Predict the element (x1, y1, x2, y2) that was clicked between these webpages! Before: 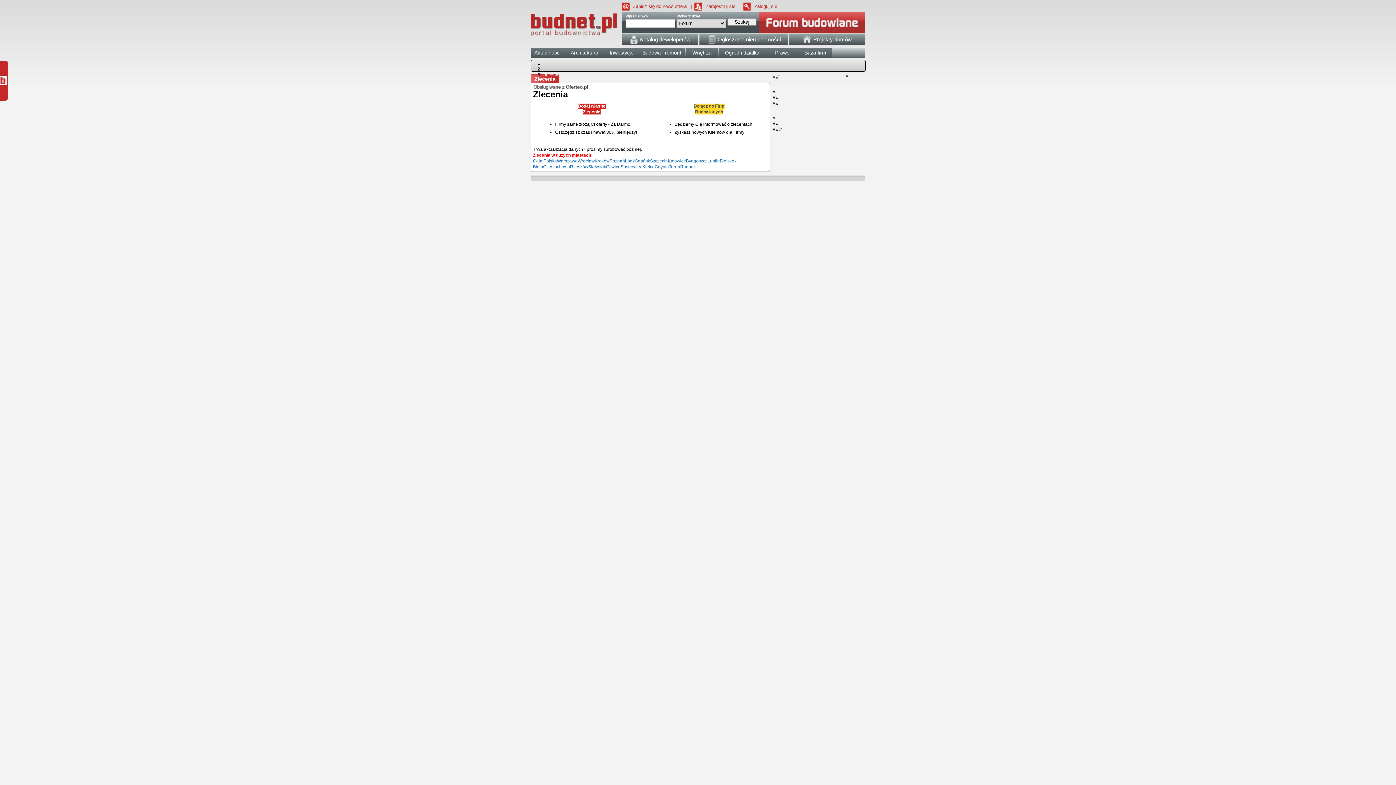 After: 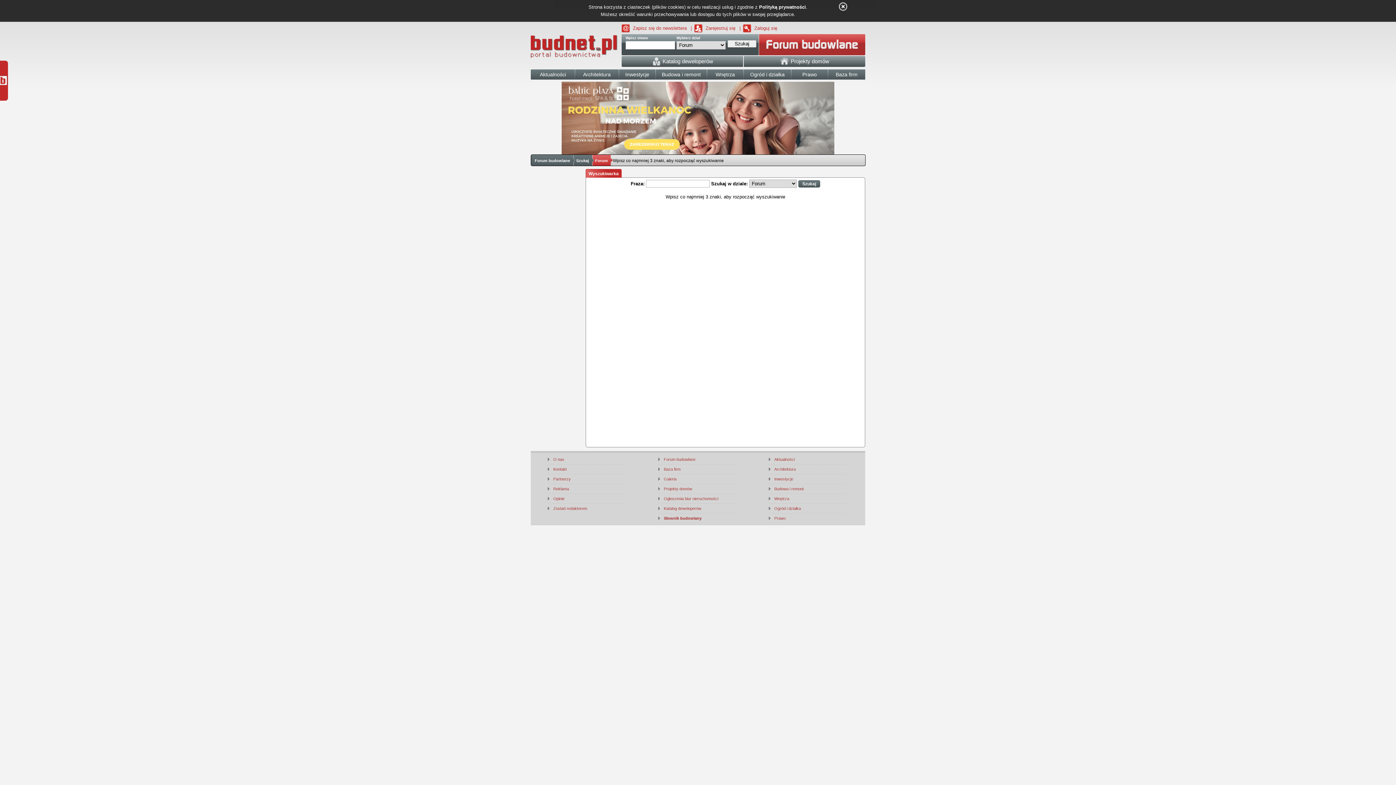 Action: bbox: (727, 18, 756, 25) label: Szukaj